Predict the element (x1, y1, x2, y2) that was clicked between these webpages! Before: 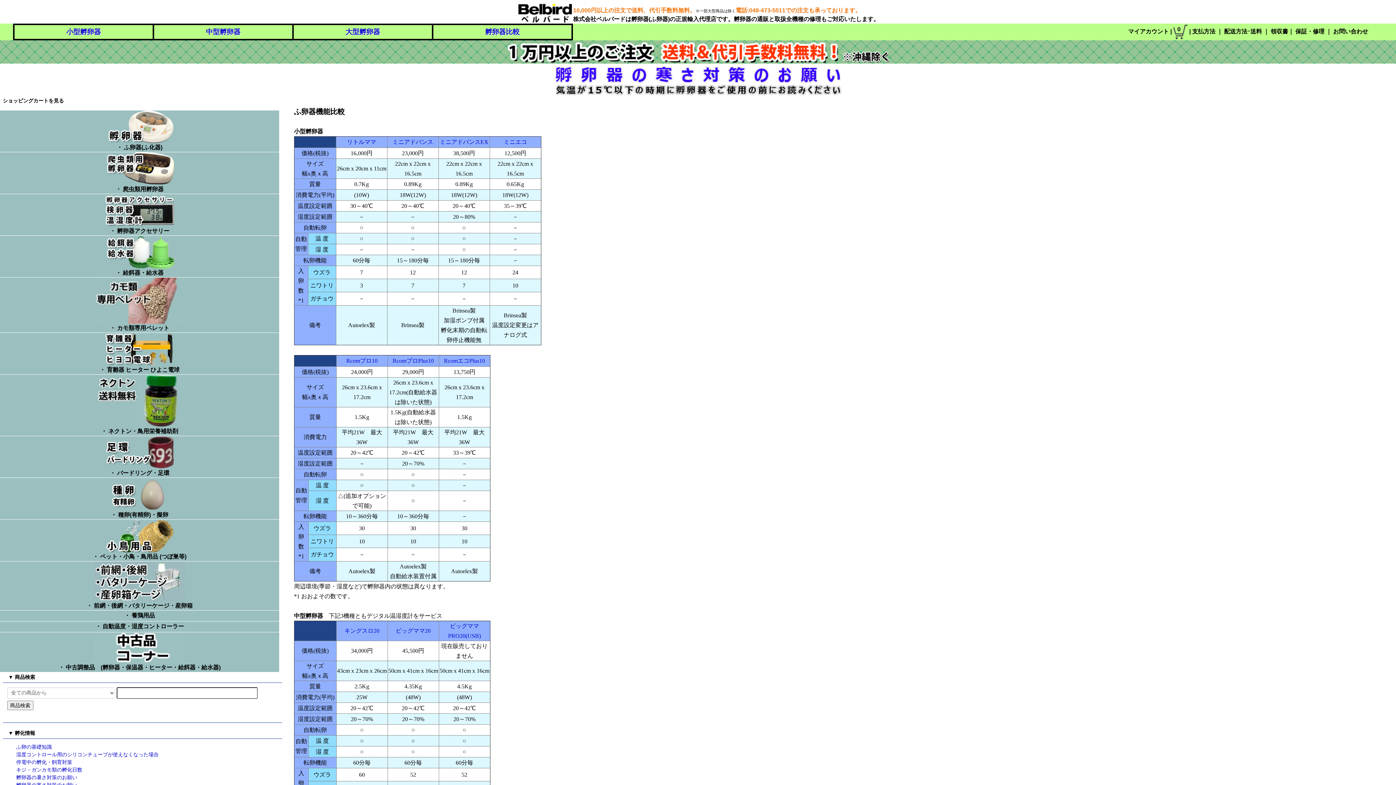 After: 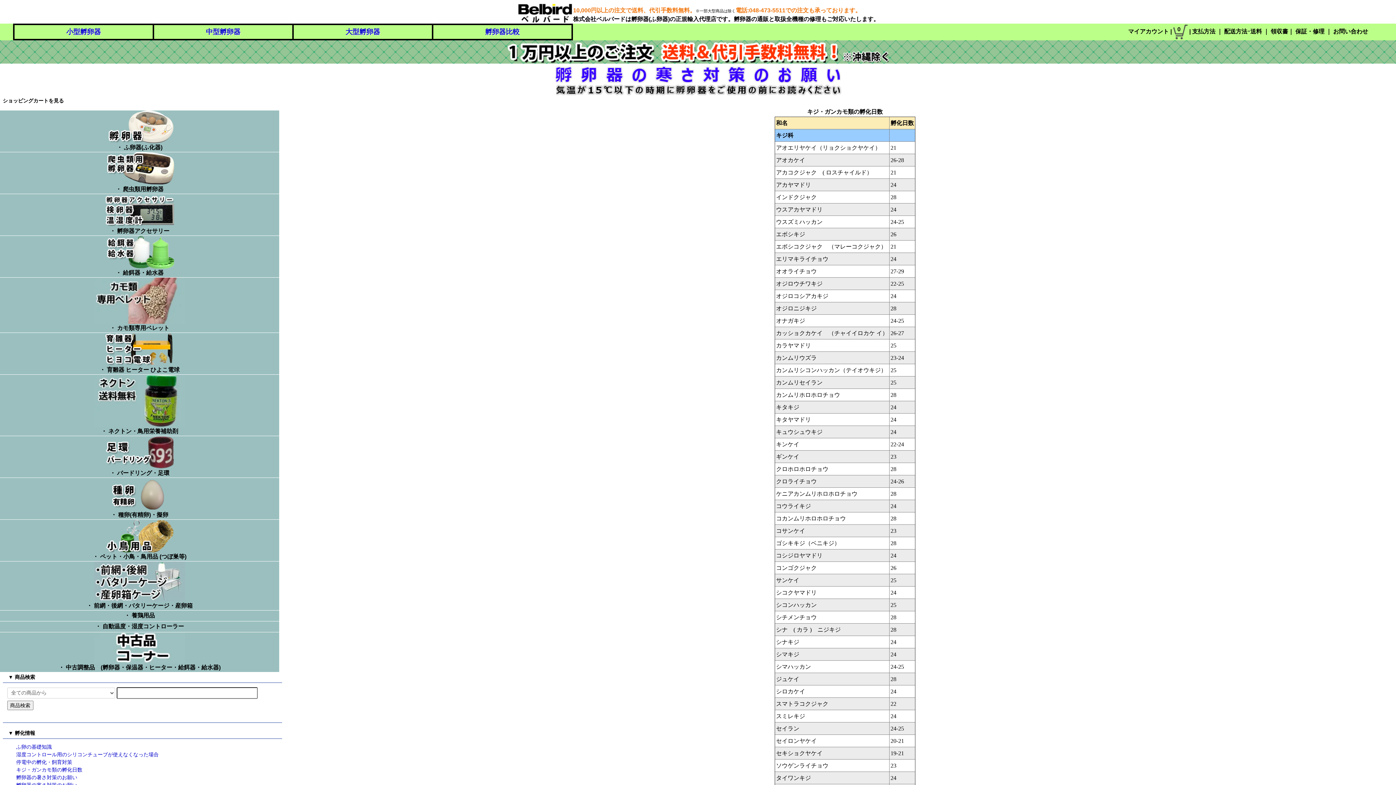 Action: bbox: (16, 767, 82, 773) label: キジ・ガンカモ類の孵化日数